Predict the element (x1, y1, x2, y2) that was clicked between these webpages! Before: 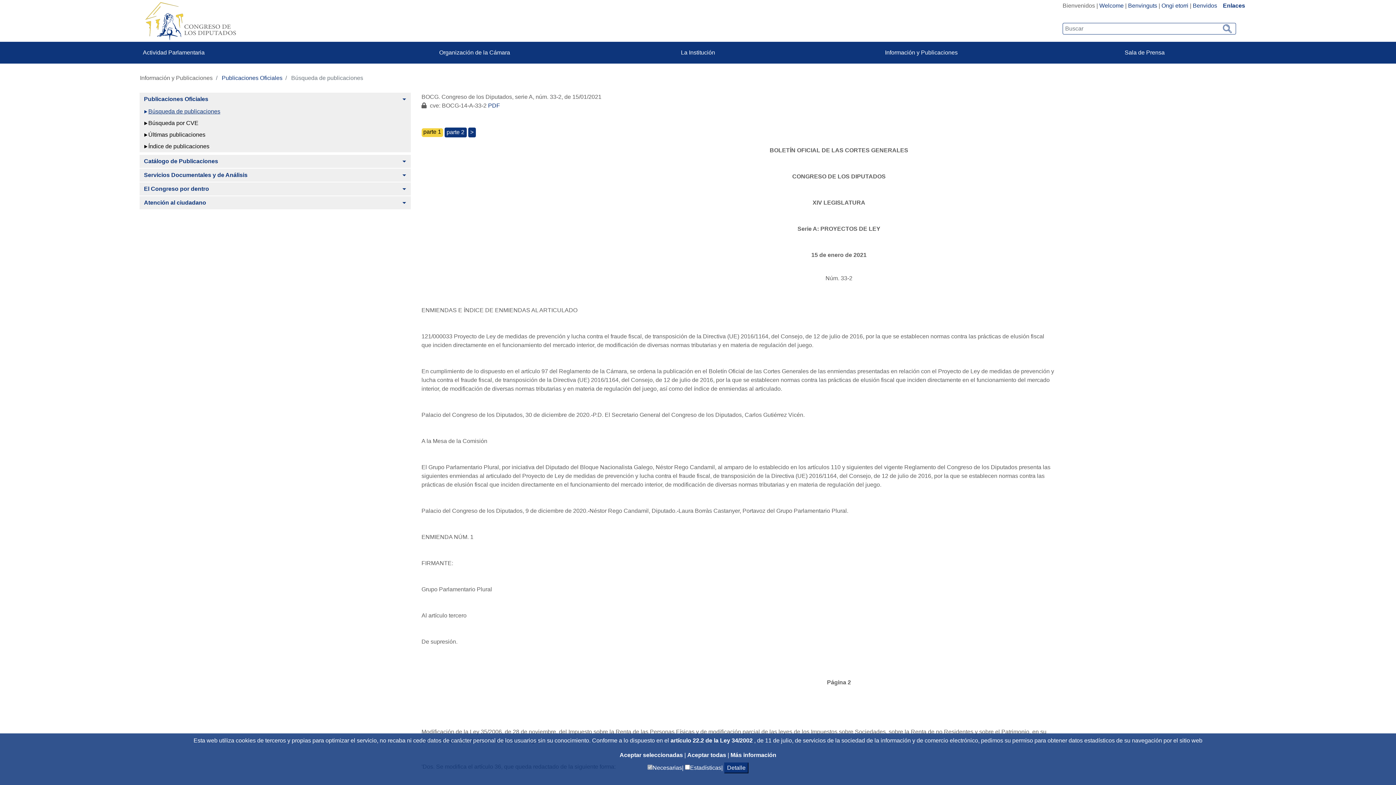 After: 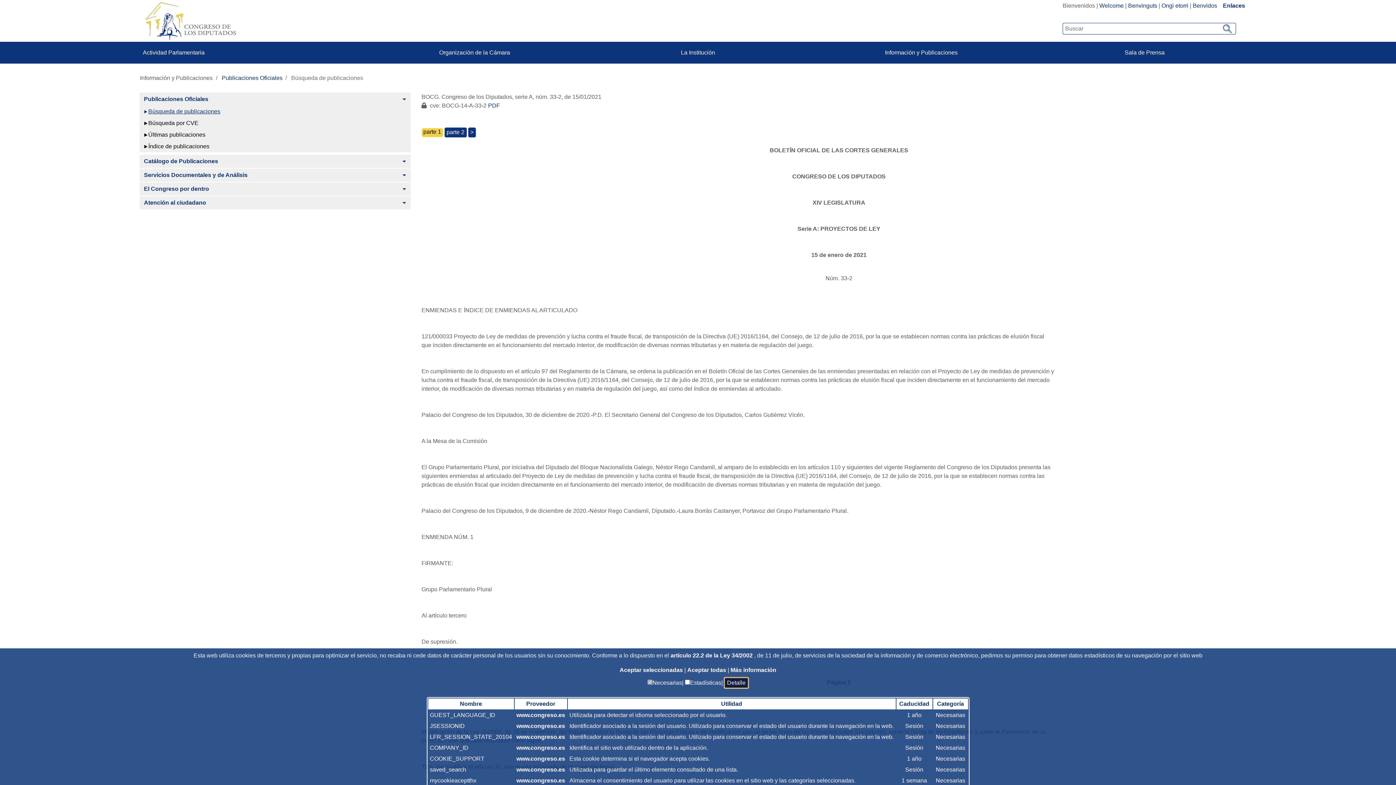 Action: bbox: (724, 762, 748, 773) label: Detalle